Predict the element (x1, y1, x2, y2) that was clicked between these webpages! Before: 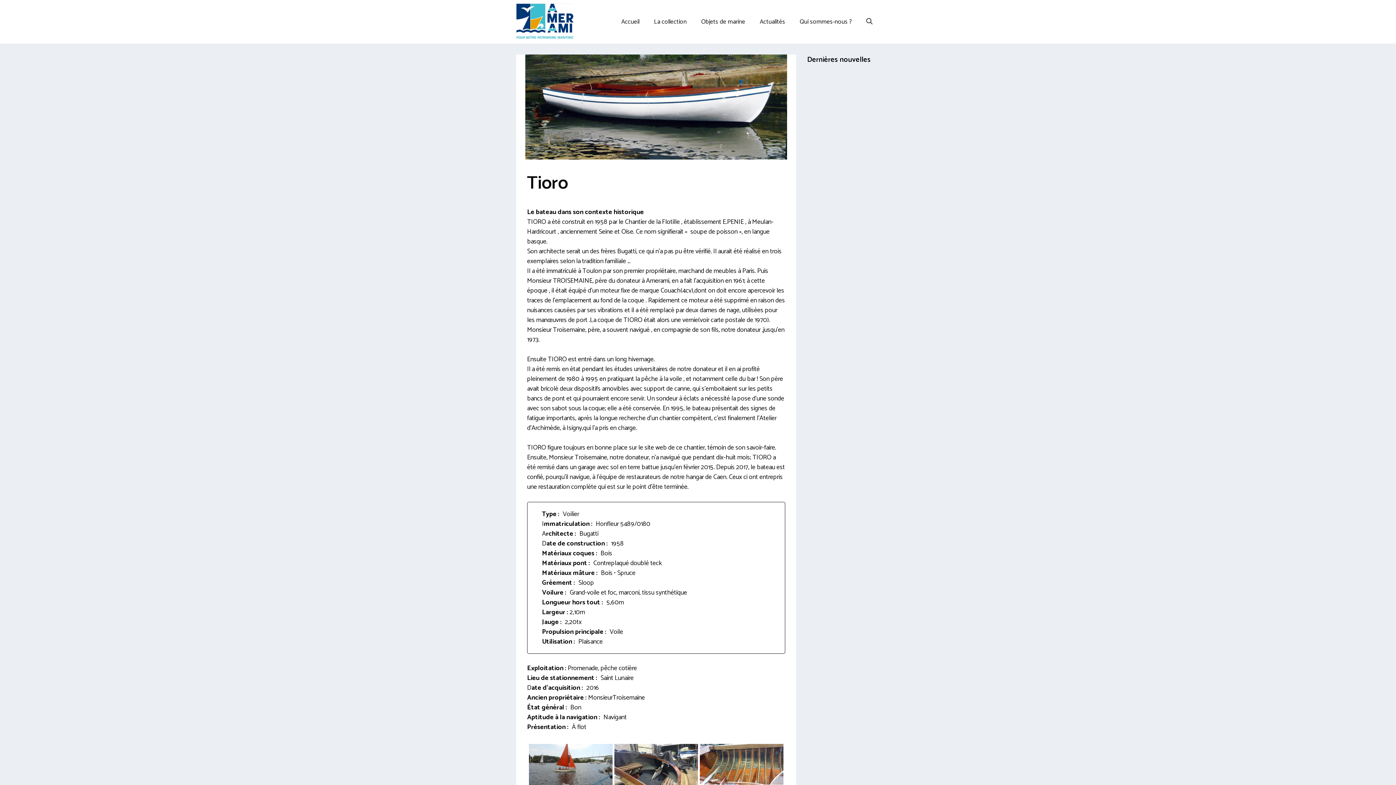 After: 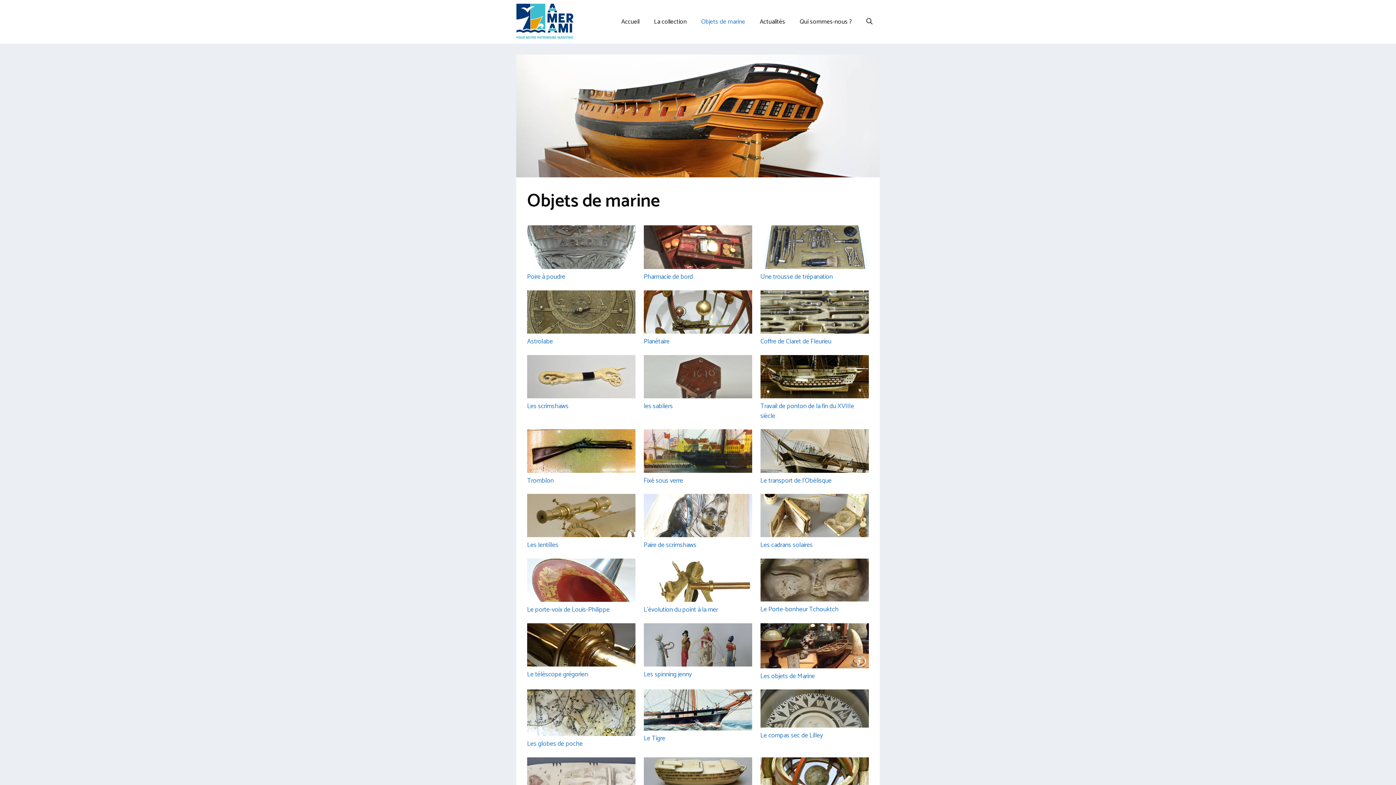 Action: label: Objets de marine bbox: (694, 0, 752, 43)